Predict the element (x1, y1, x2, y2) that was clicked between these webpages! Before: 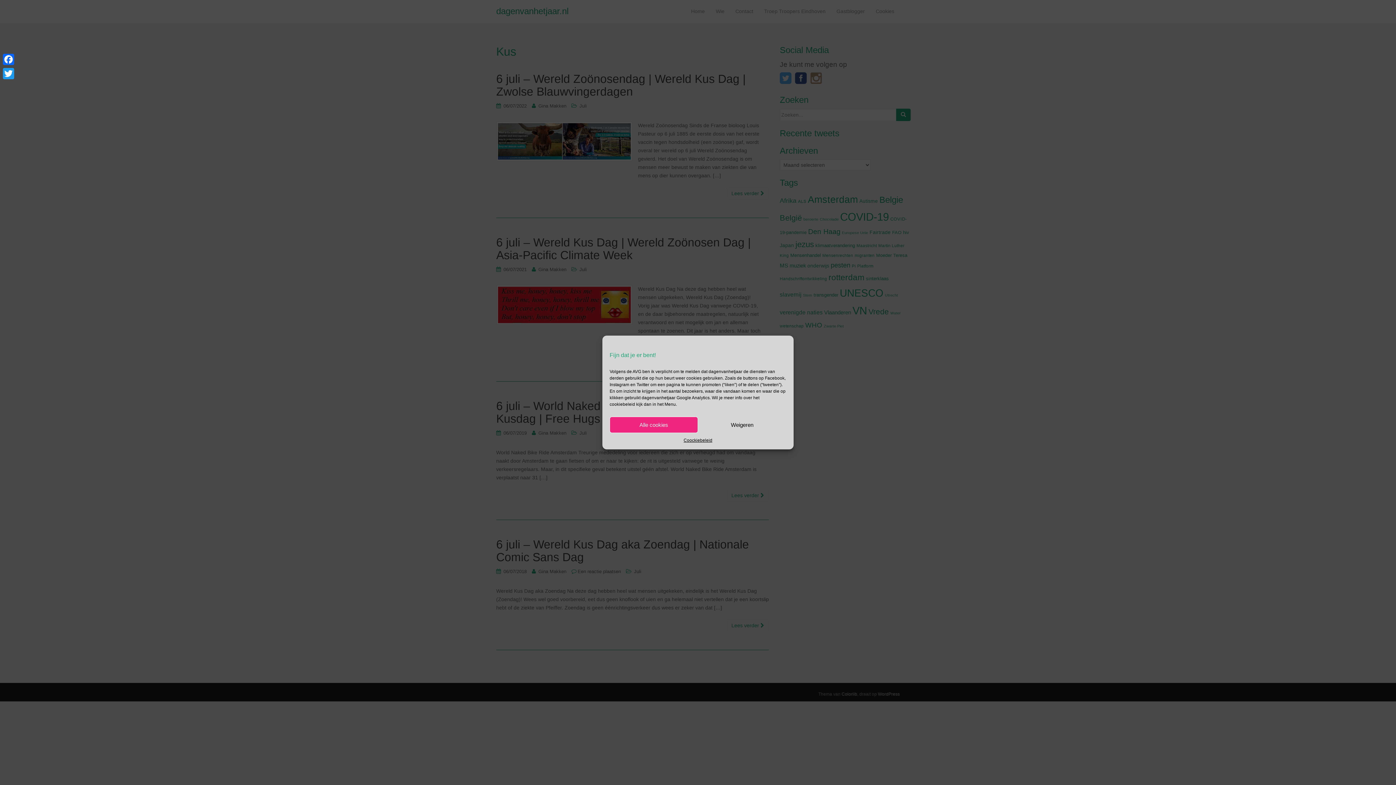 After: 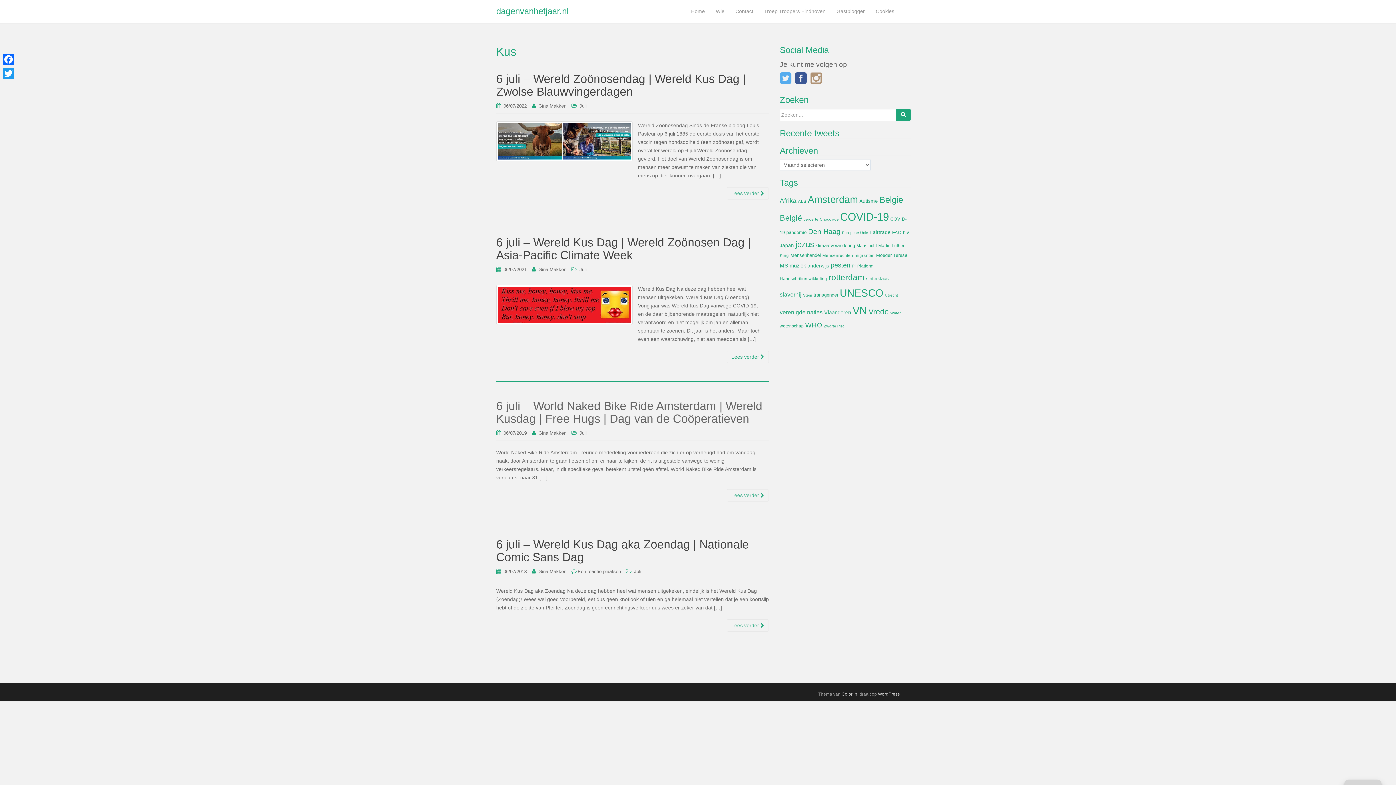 Action: bbox: (609, 416, 698, 433) label: Alle cookies